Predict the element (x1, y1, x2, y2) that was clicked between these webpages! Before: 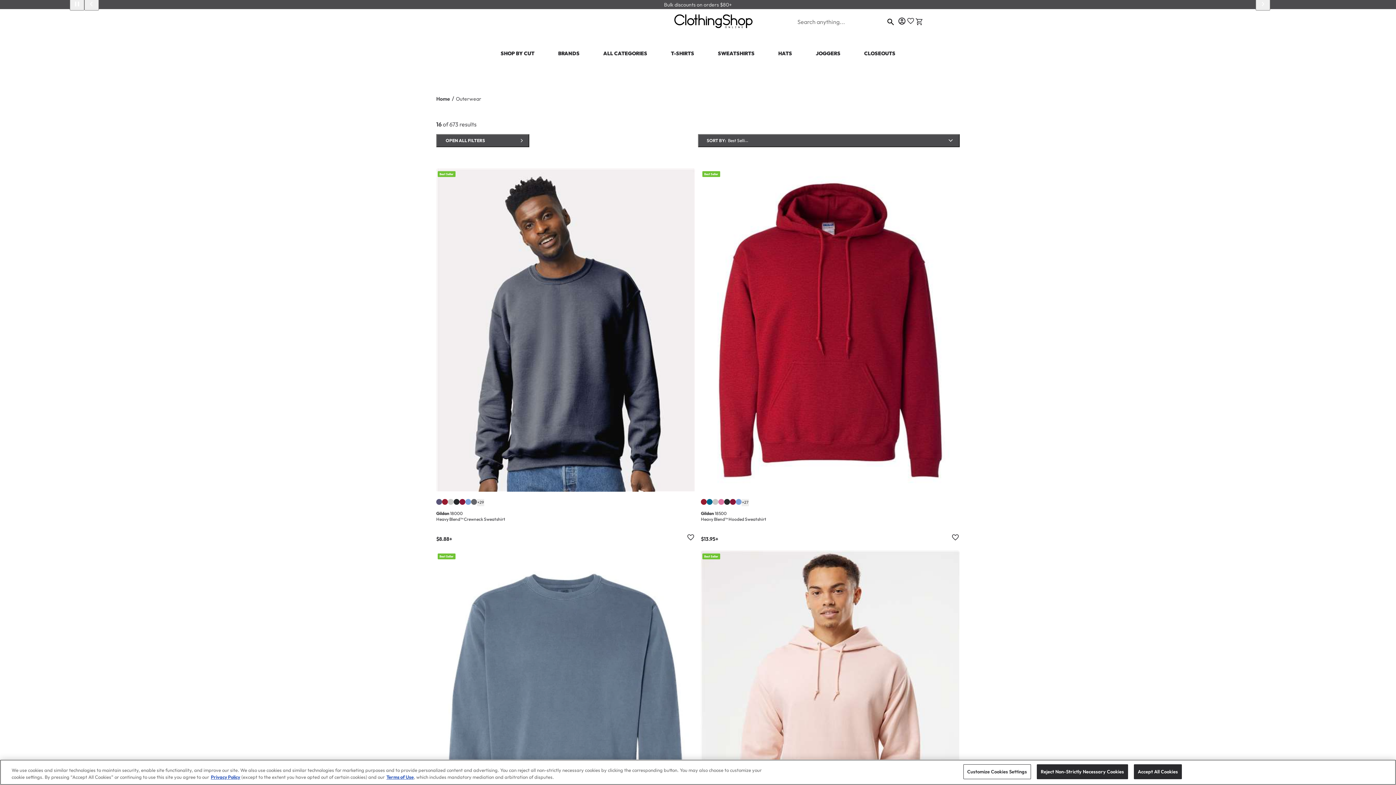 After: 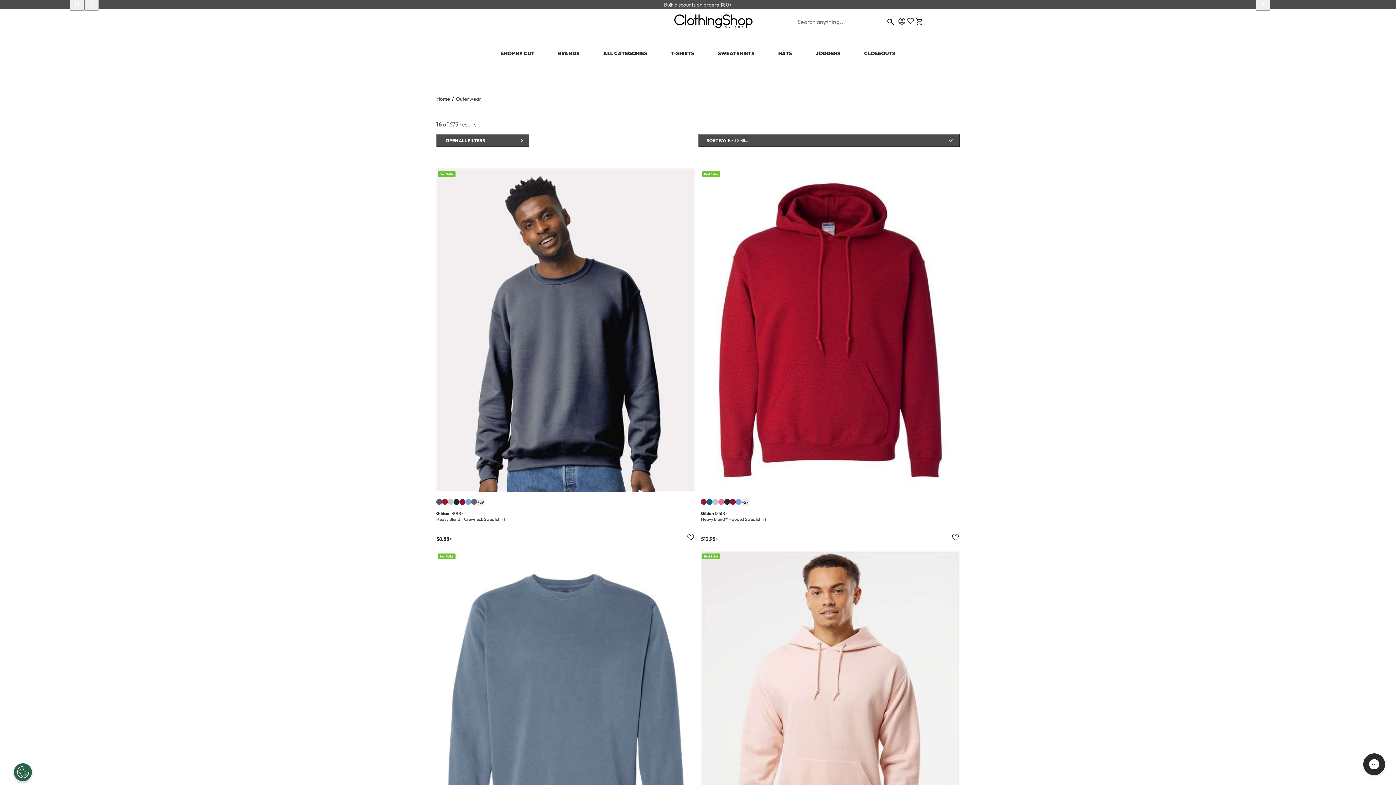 Action: label: Accept All Cookies bbox: (1134, 764, 1182, 779)